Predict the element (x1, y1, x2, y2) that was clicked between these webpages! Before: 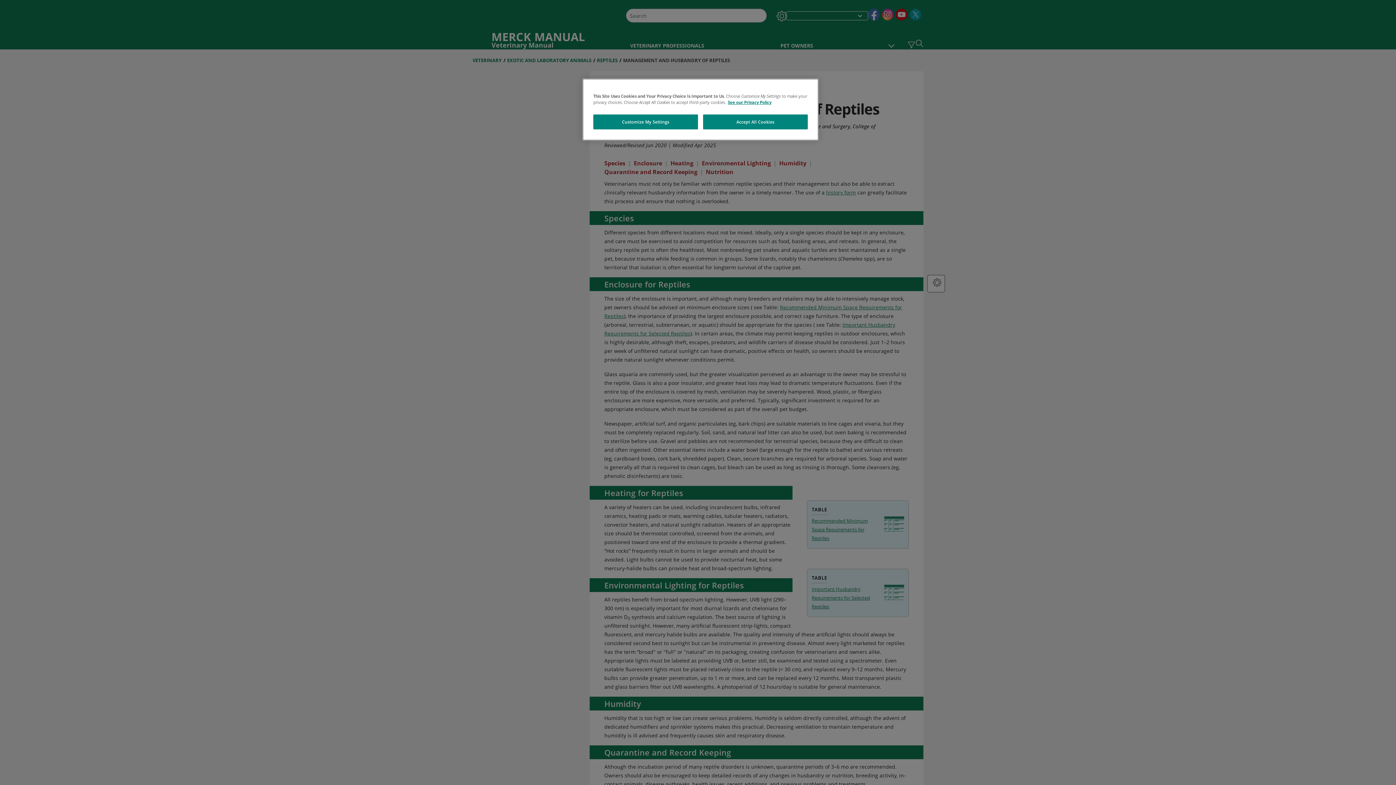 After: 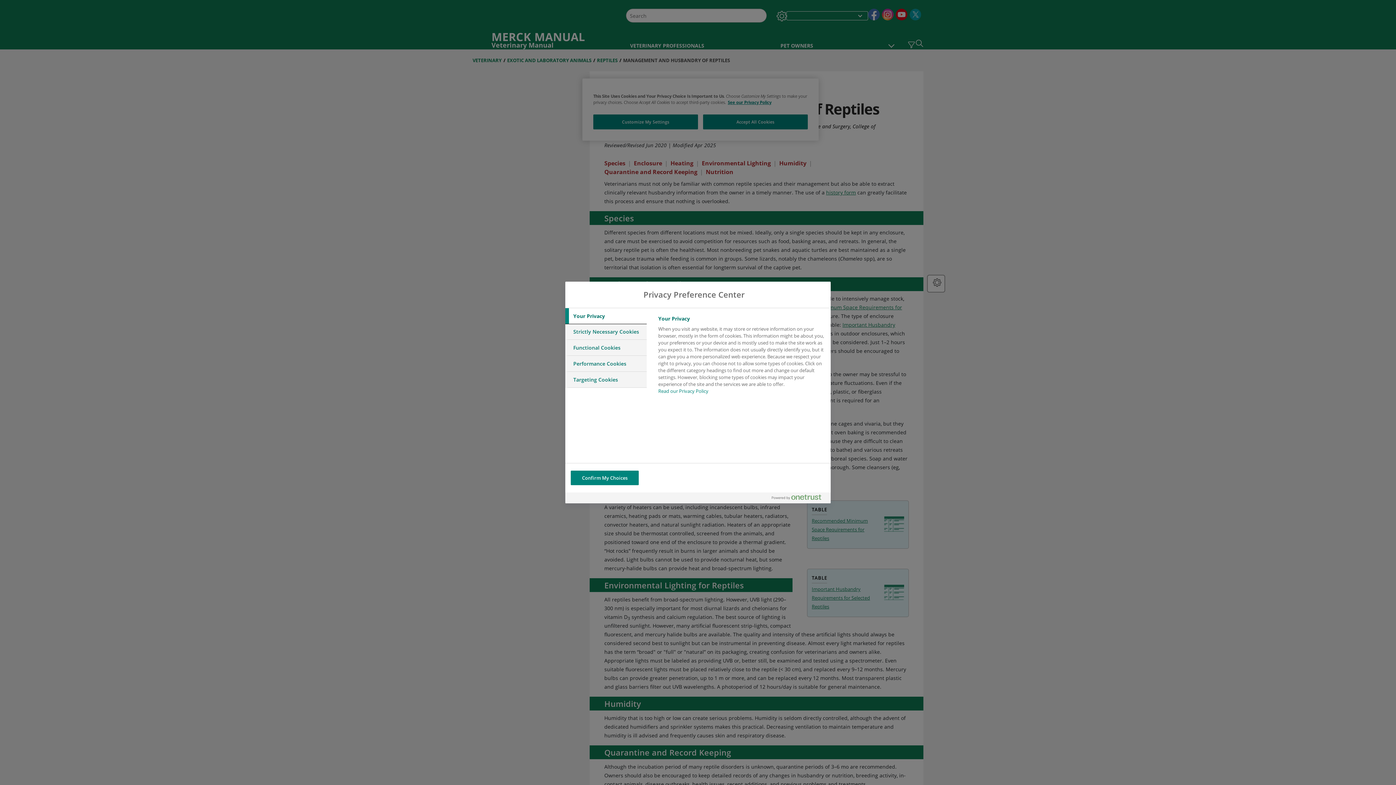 Action: label: Customize My Settings bbox: (593, 114, 698, 129)